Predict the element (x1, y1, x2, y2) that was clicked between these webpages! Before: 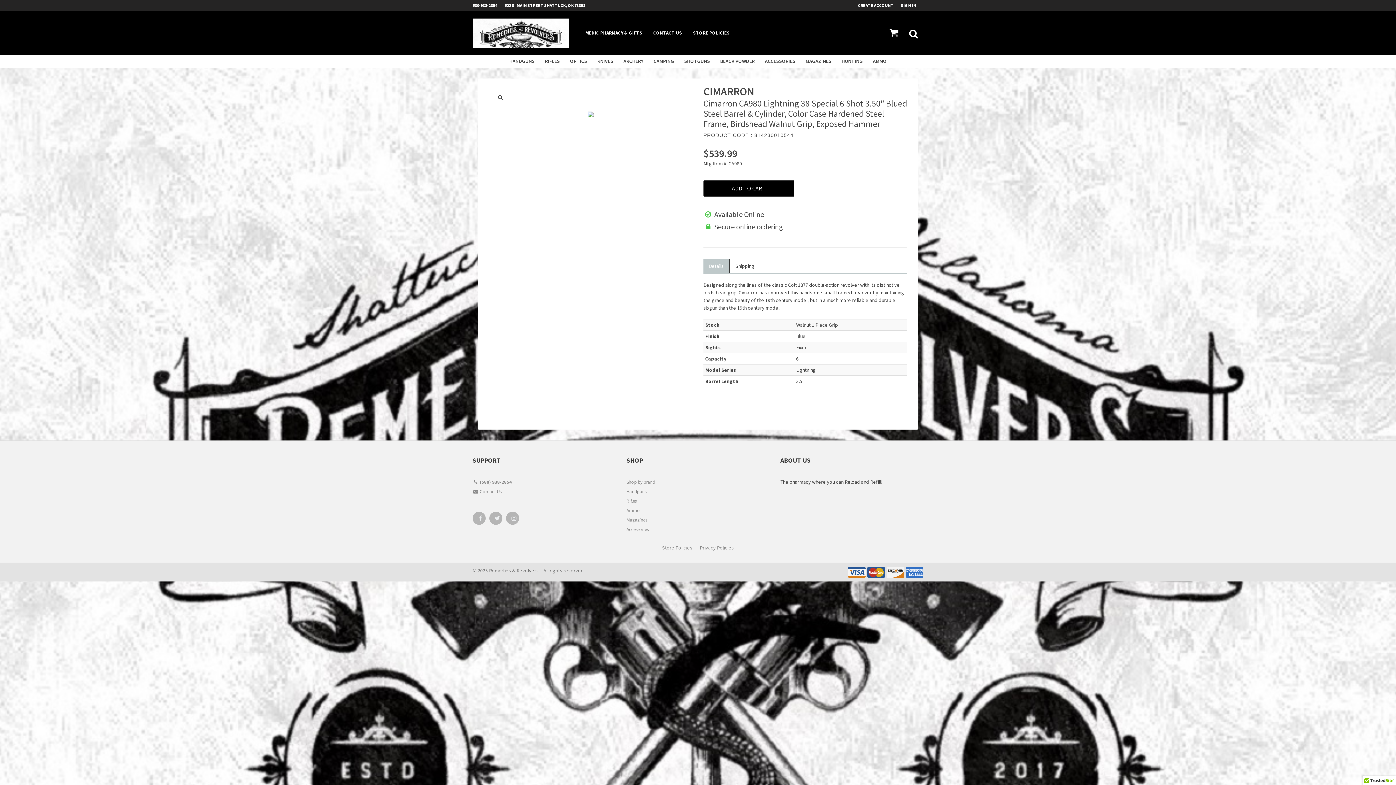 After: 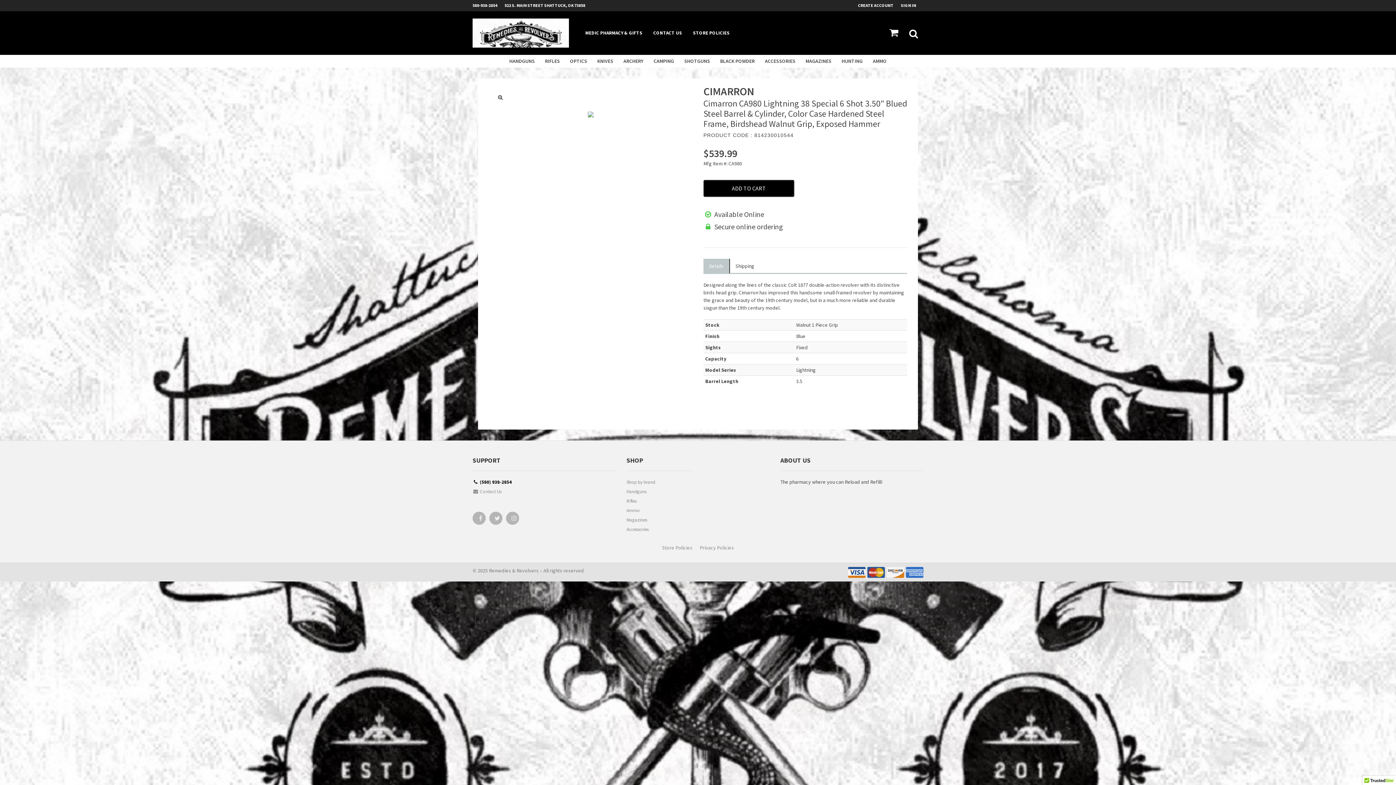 Action: bbox: (472, 478, 615, 488) label:  (580) 938-2854